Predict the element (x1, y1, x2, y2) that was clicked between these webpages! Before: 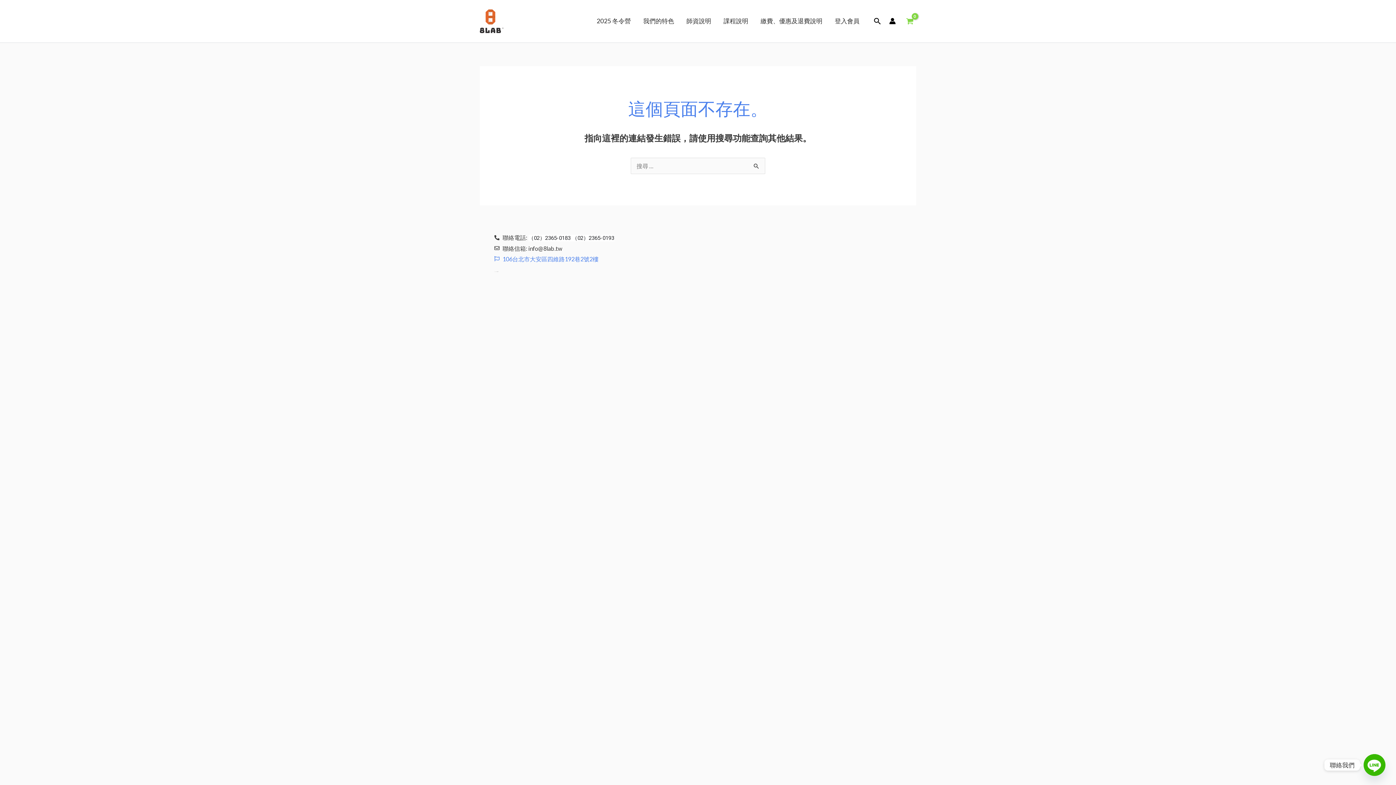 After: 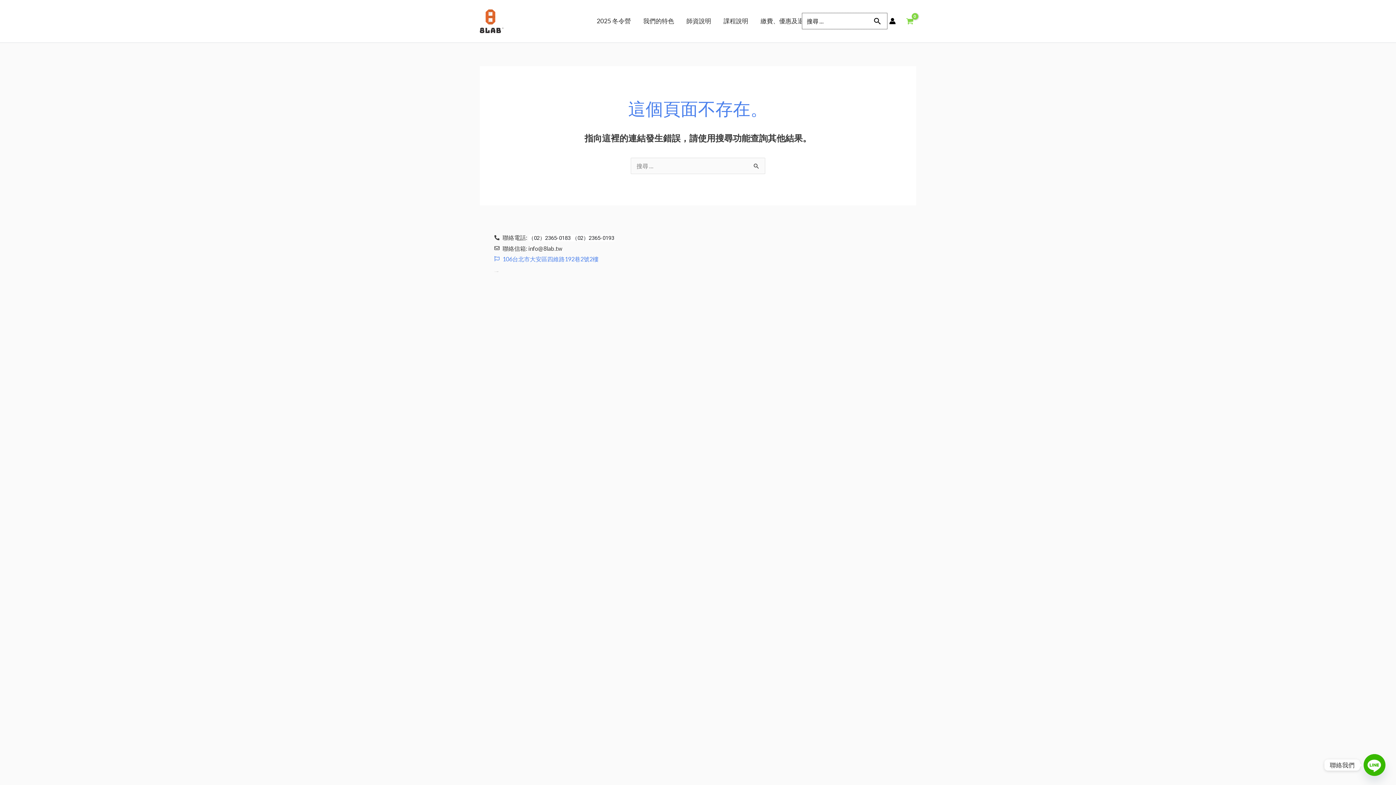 Action: bbox: (873, 16, 882, 25) label: 搜尋圖示連結